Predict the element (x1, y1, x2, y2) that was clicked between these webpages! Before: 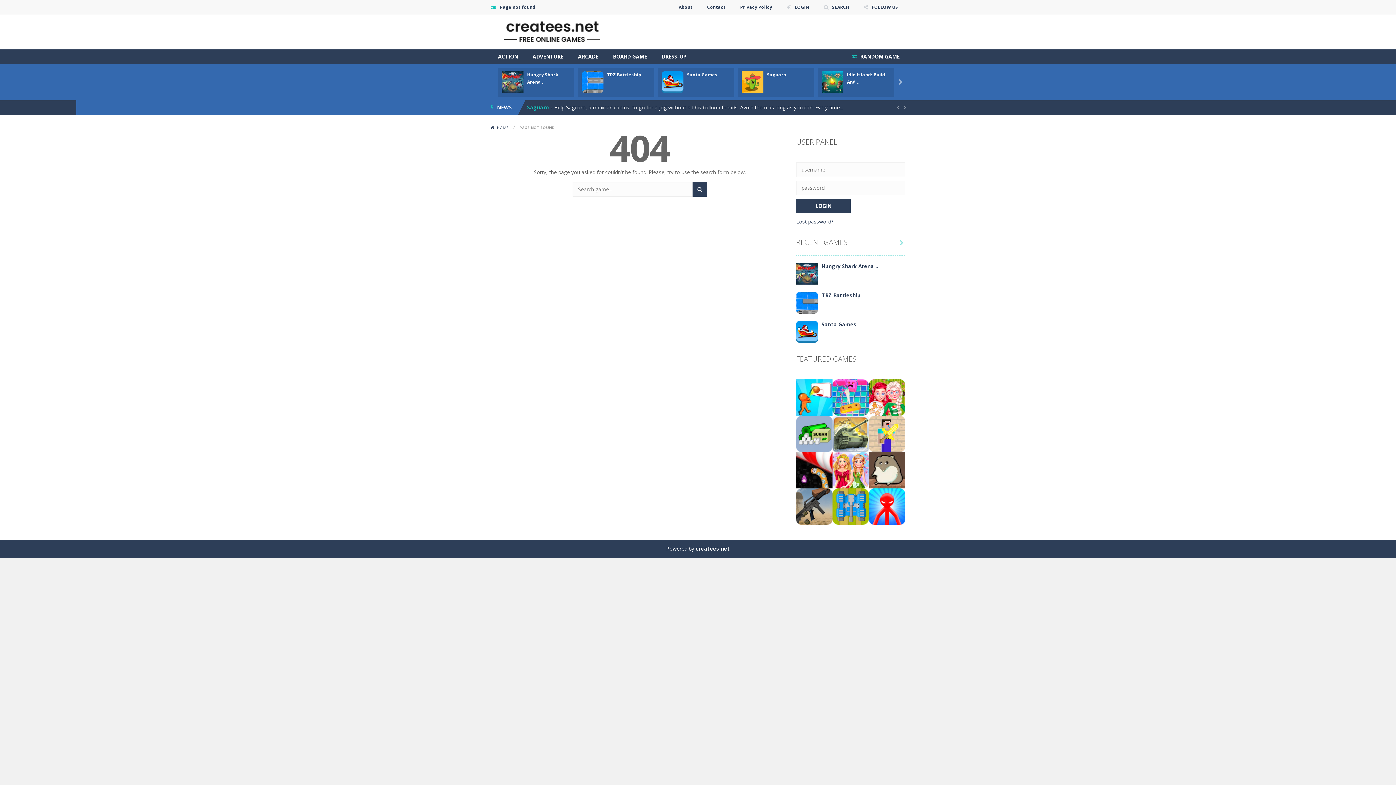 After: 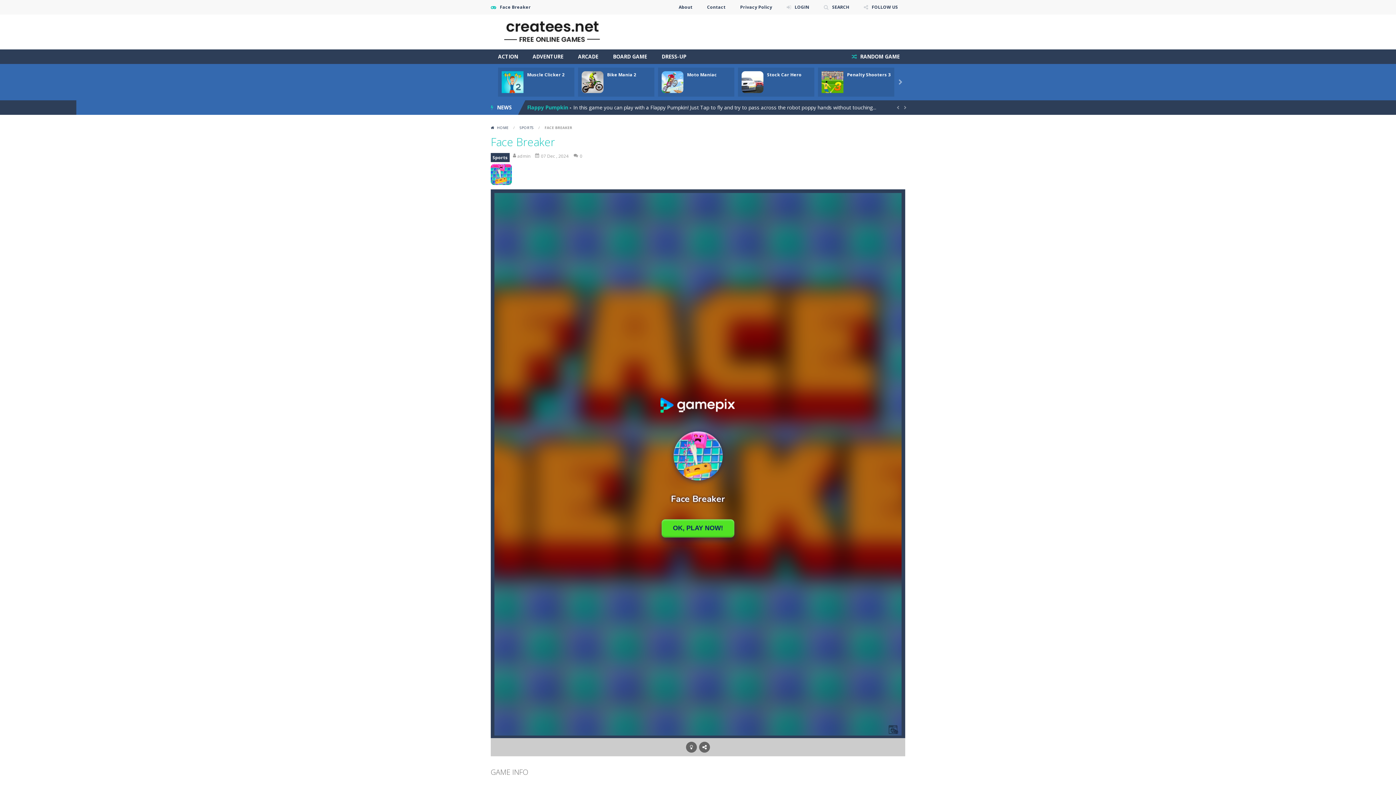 Action: label: Play bbox: (832, 393, 869, 400)